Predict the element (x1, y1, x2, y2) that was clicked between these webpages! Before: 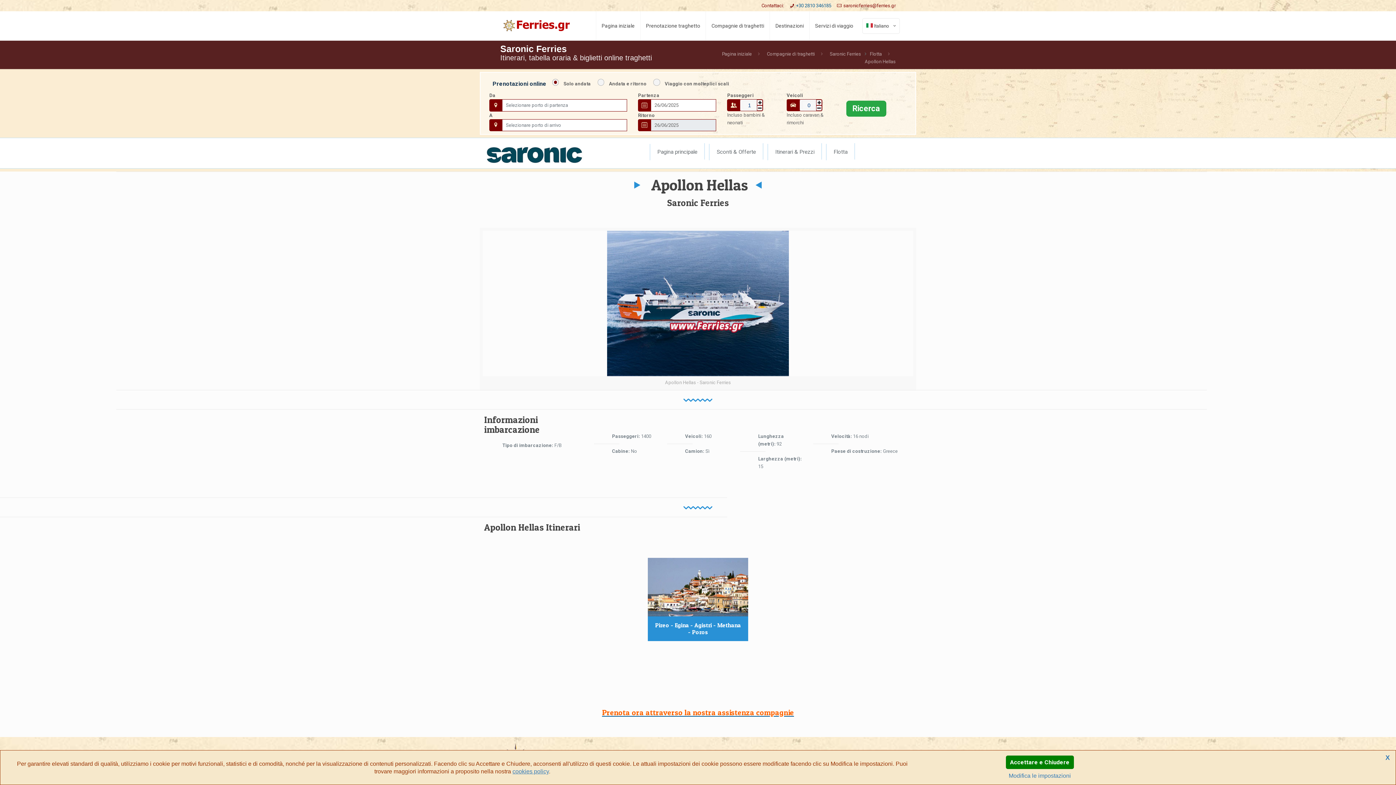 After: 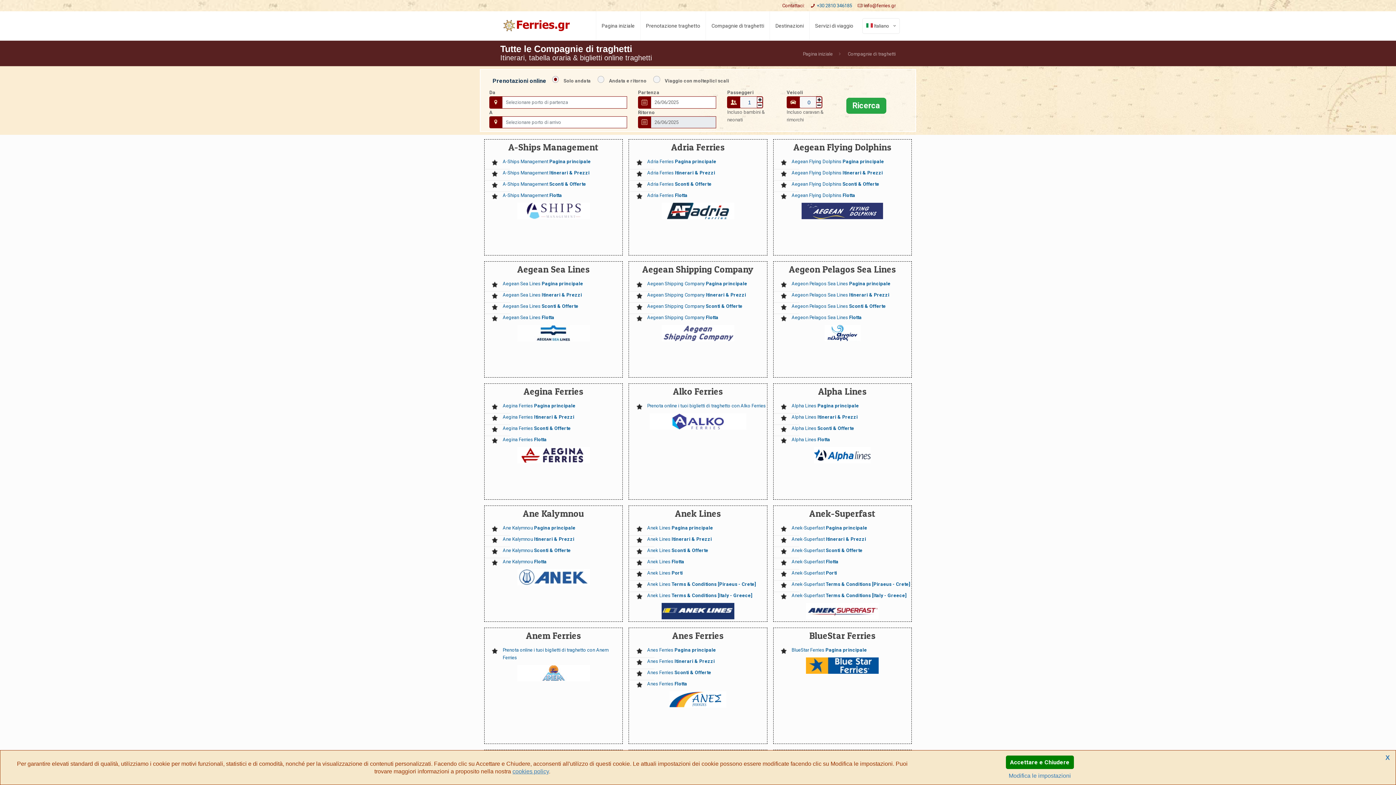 Action: bbox: (767, 51, 815, 56) label: Compagnie di traghetti